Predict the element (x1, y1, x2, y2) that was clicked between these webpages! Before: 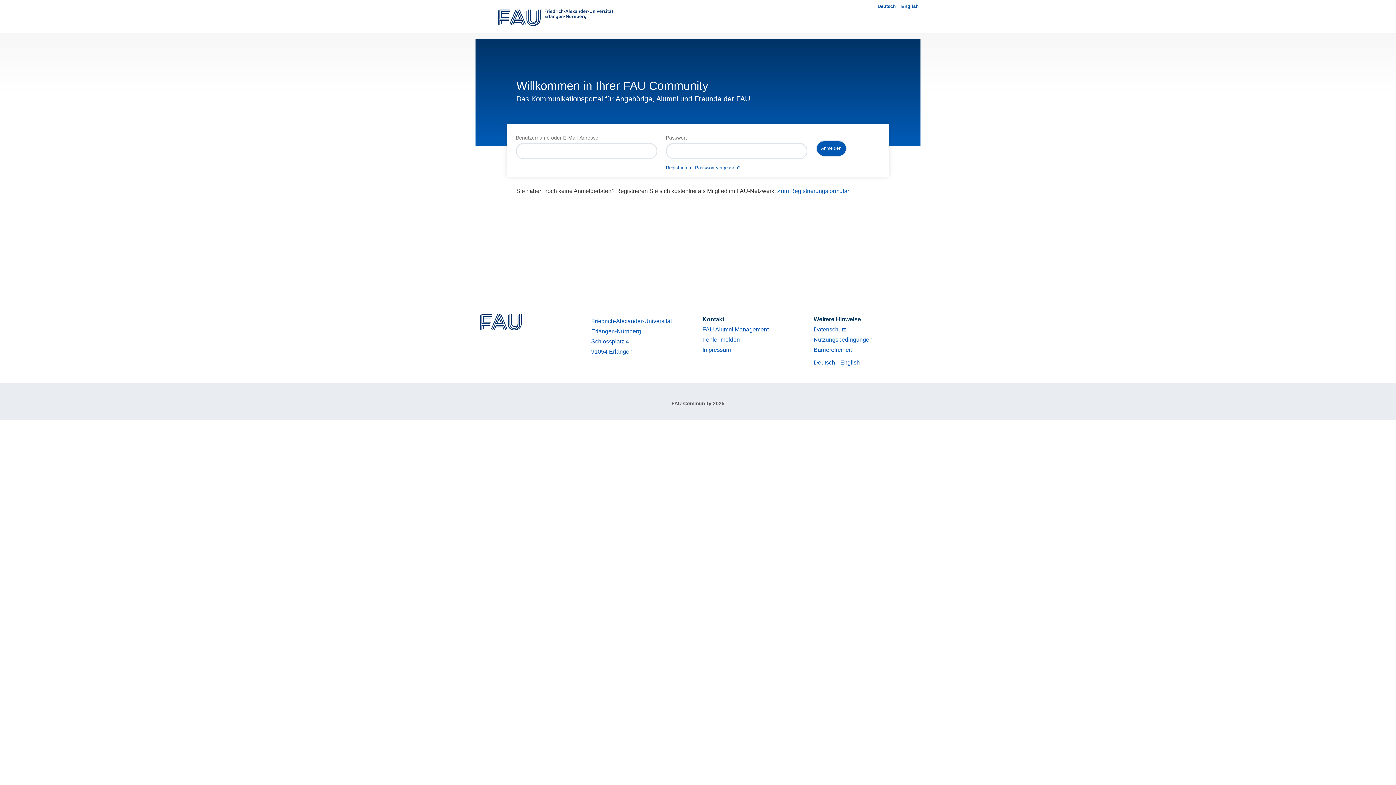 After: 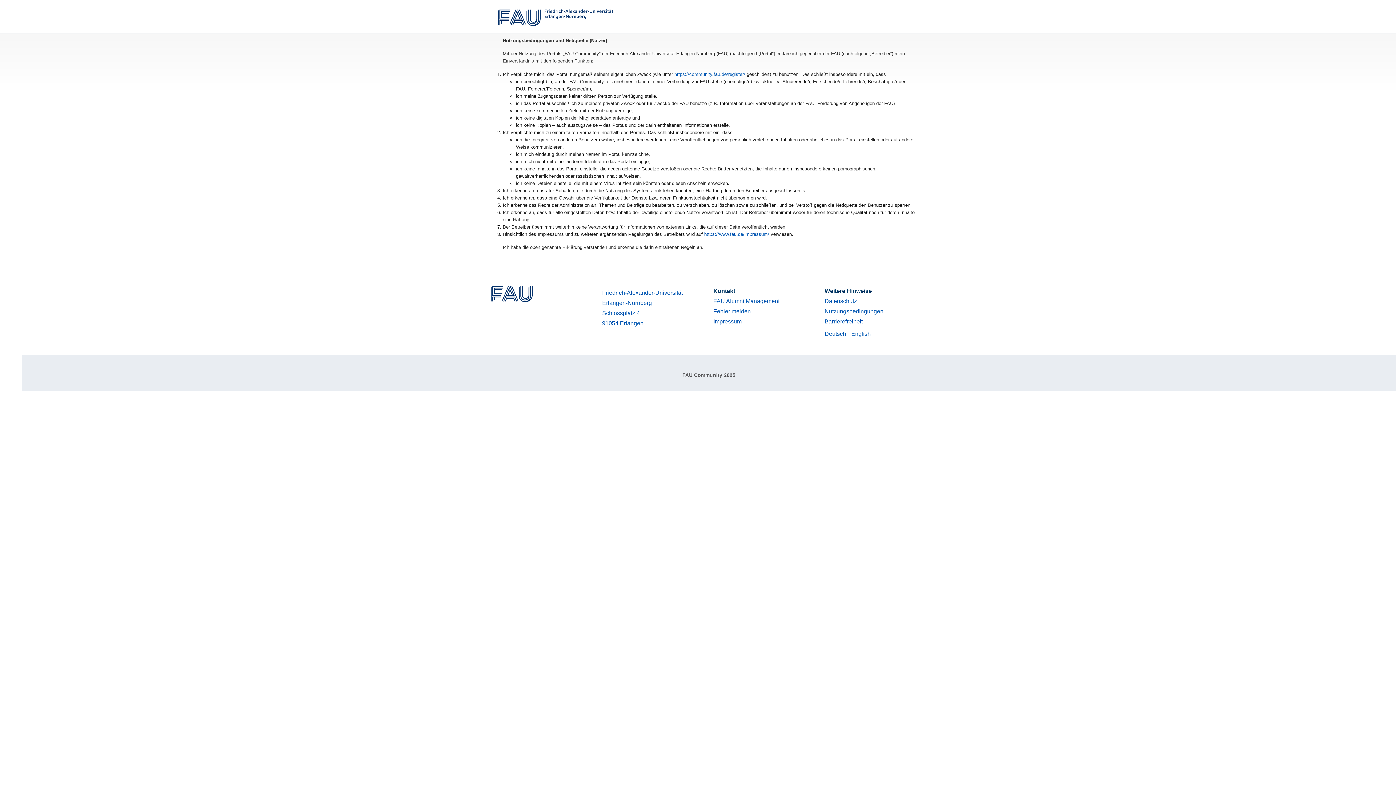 Action: label: Nutzungsbedingungen bbox: (813, 336, 872, 343)